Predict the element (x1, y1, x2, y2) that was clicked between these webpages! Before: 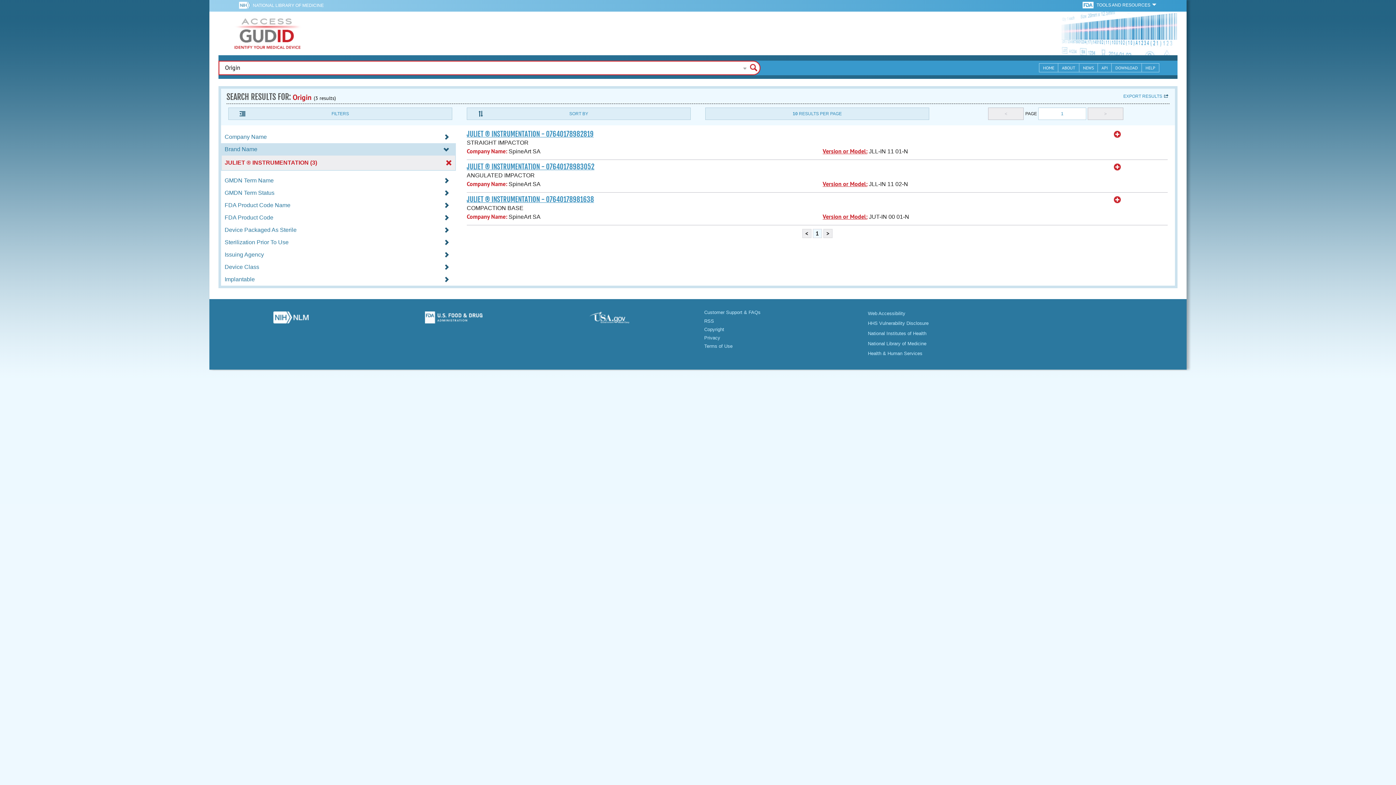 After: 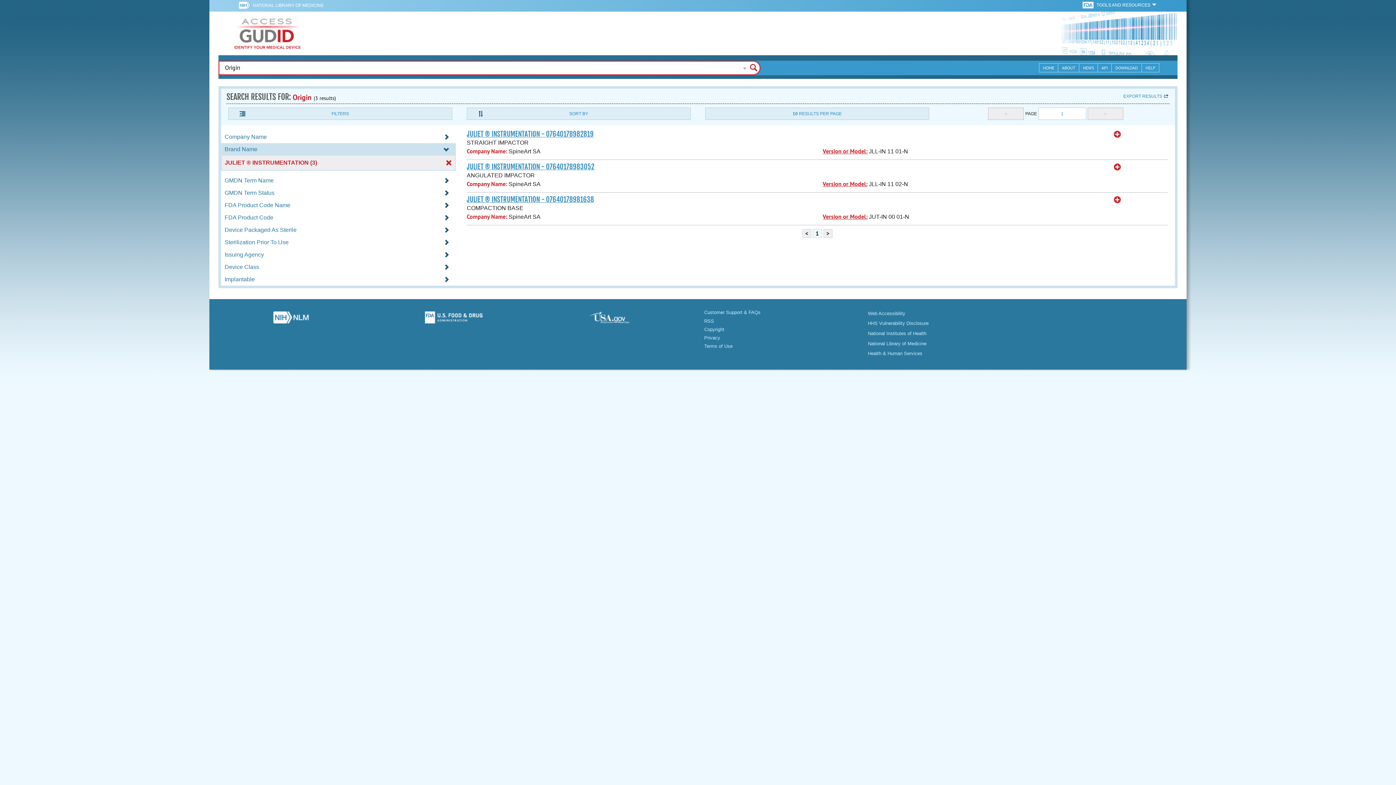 Action: label:   bbox: (1083, 2, 1095, 7)